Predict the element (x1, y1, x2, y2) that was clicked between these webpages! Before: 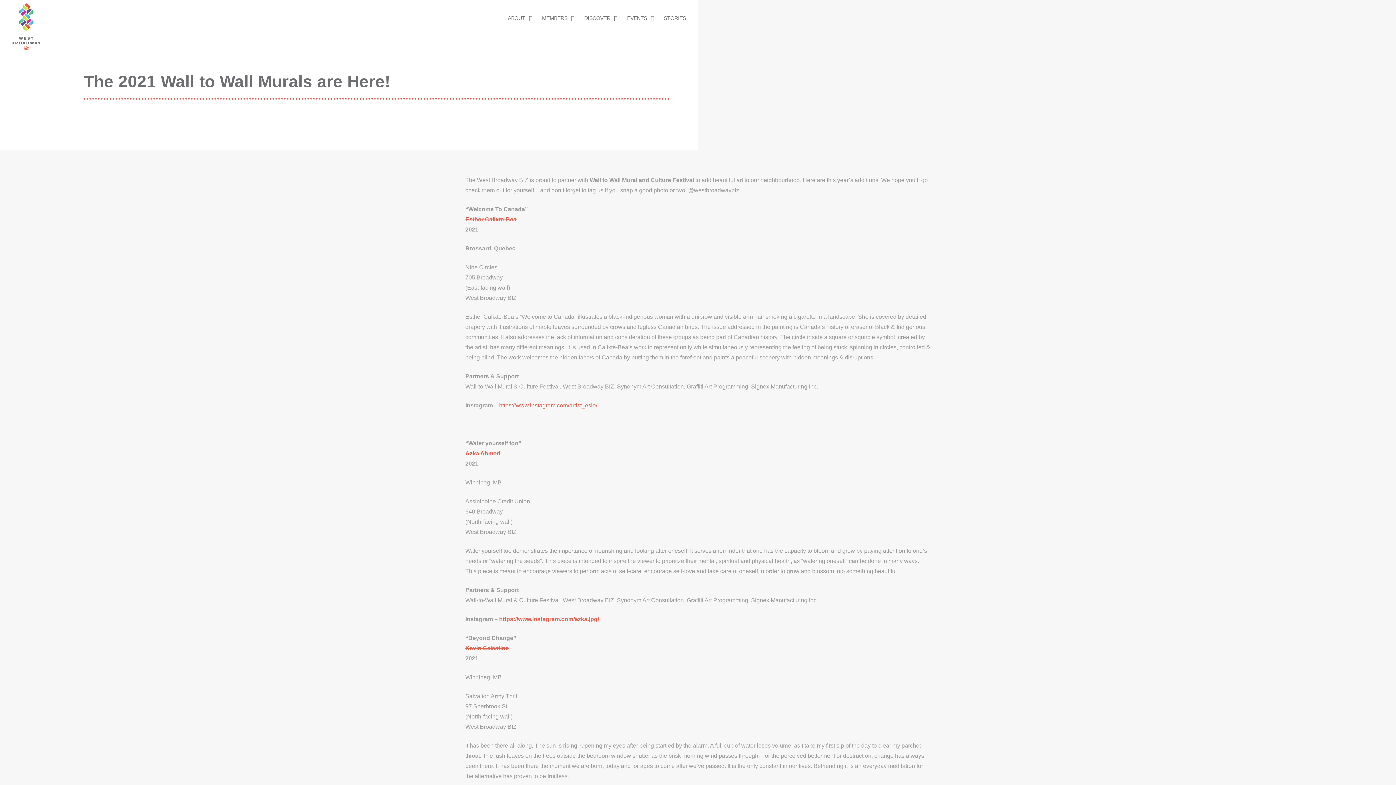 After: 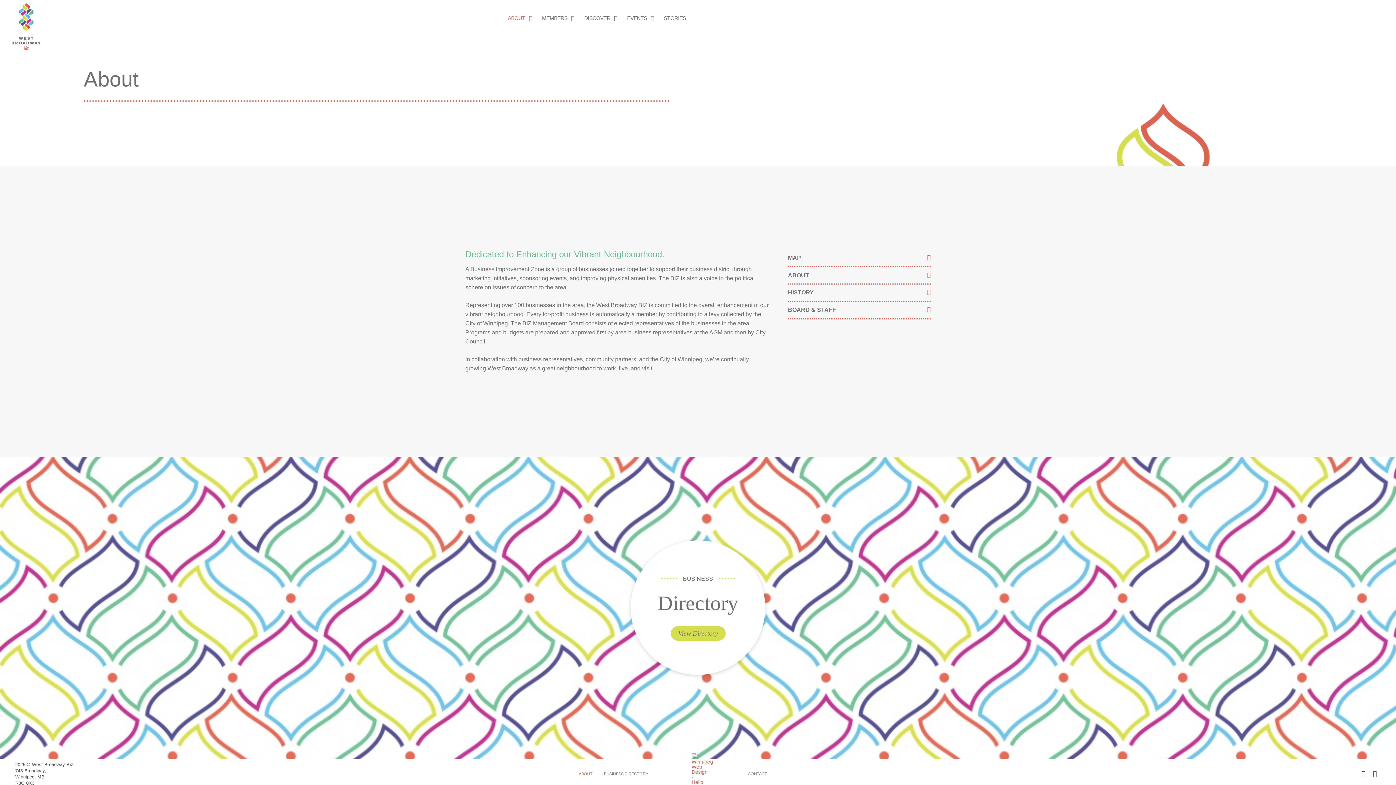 Action: label: ABOUT bbox: (503, 10, 537, 29)